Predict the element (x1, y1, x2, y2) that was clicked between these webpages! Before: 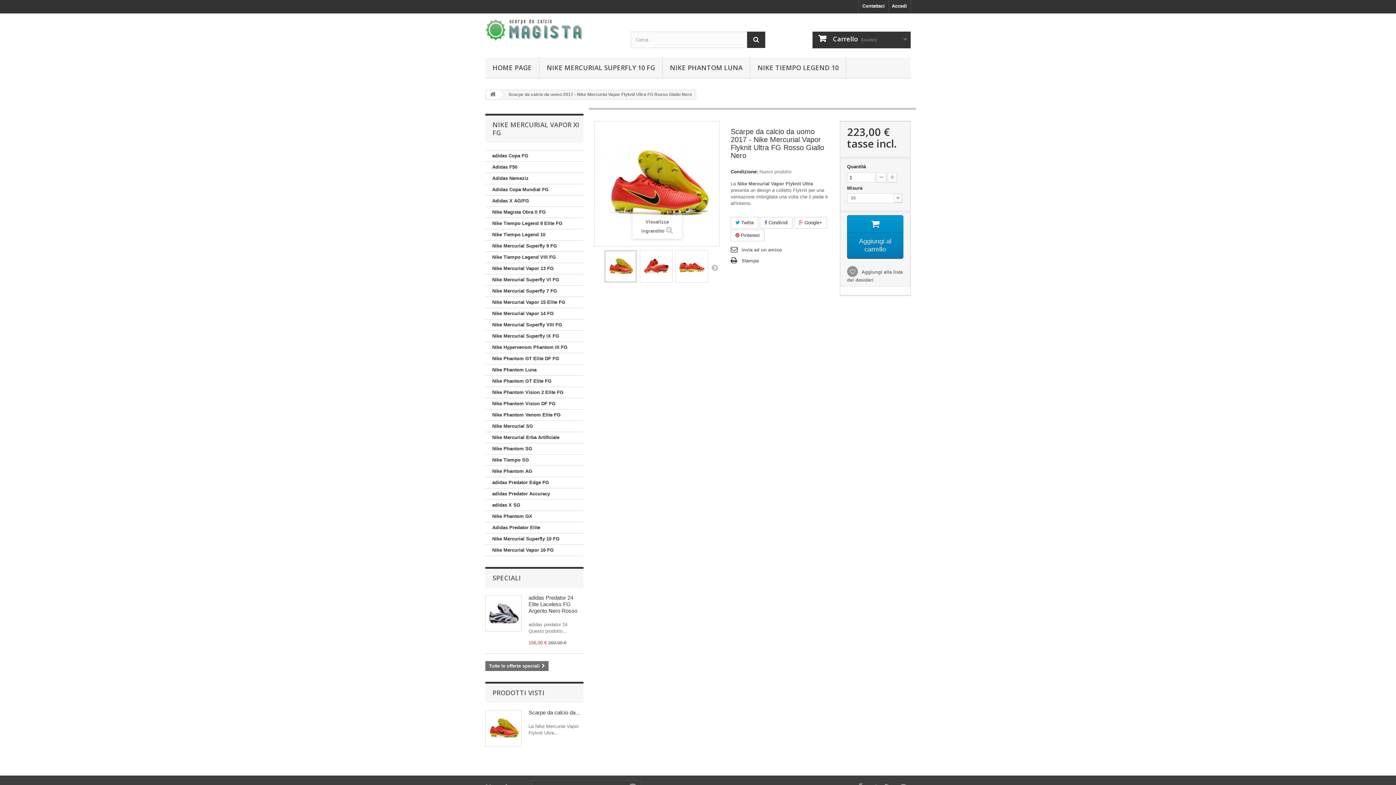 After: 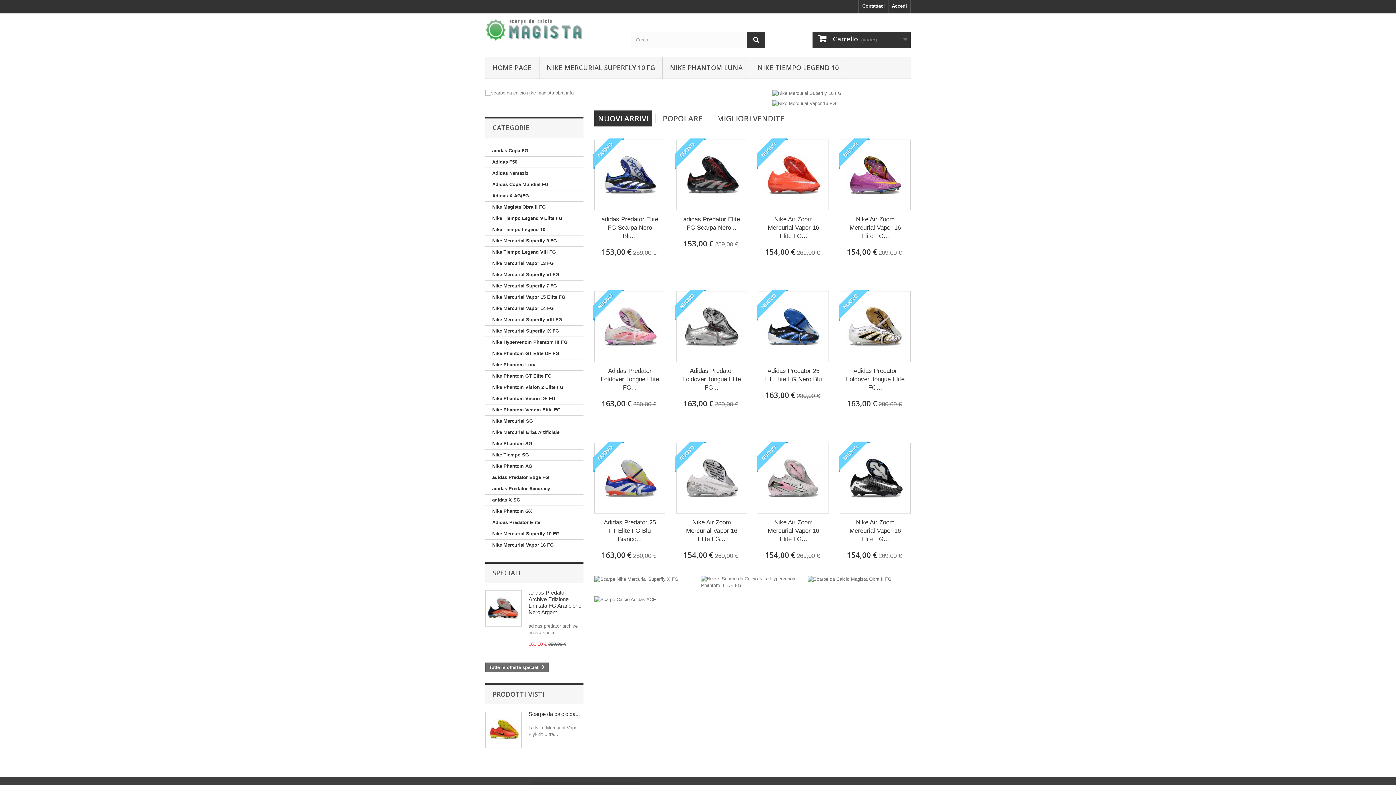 Action: bbox: (485, 57, 539, 78) label: HOME PAGE